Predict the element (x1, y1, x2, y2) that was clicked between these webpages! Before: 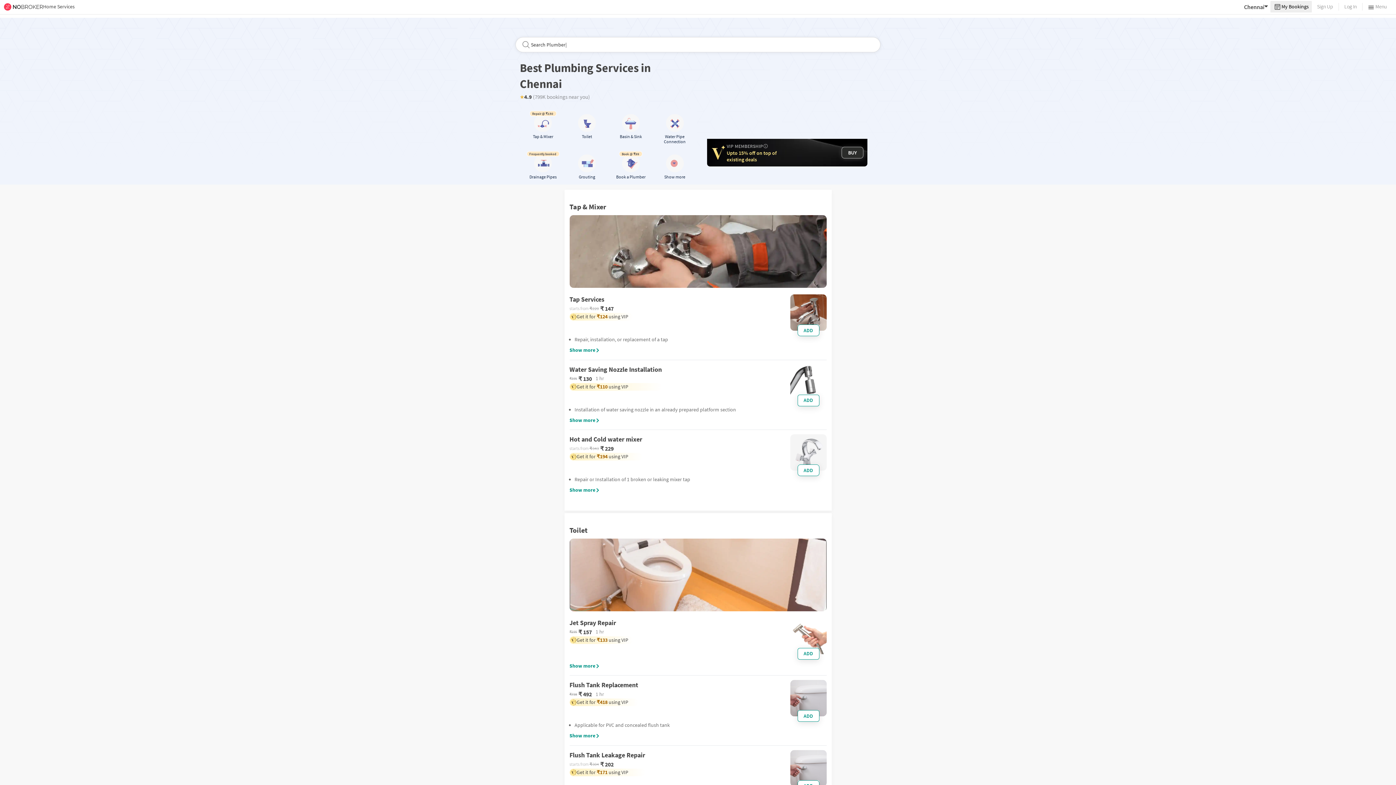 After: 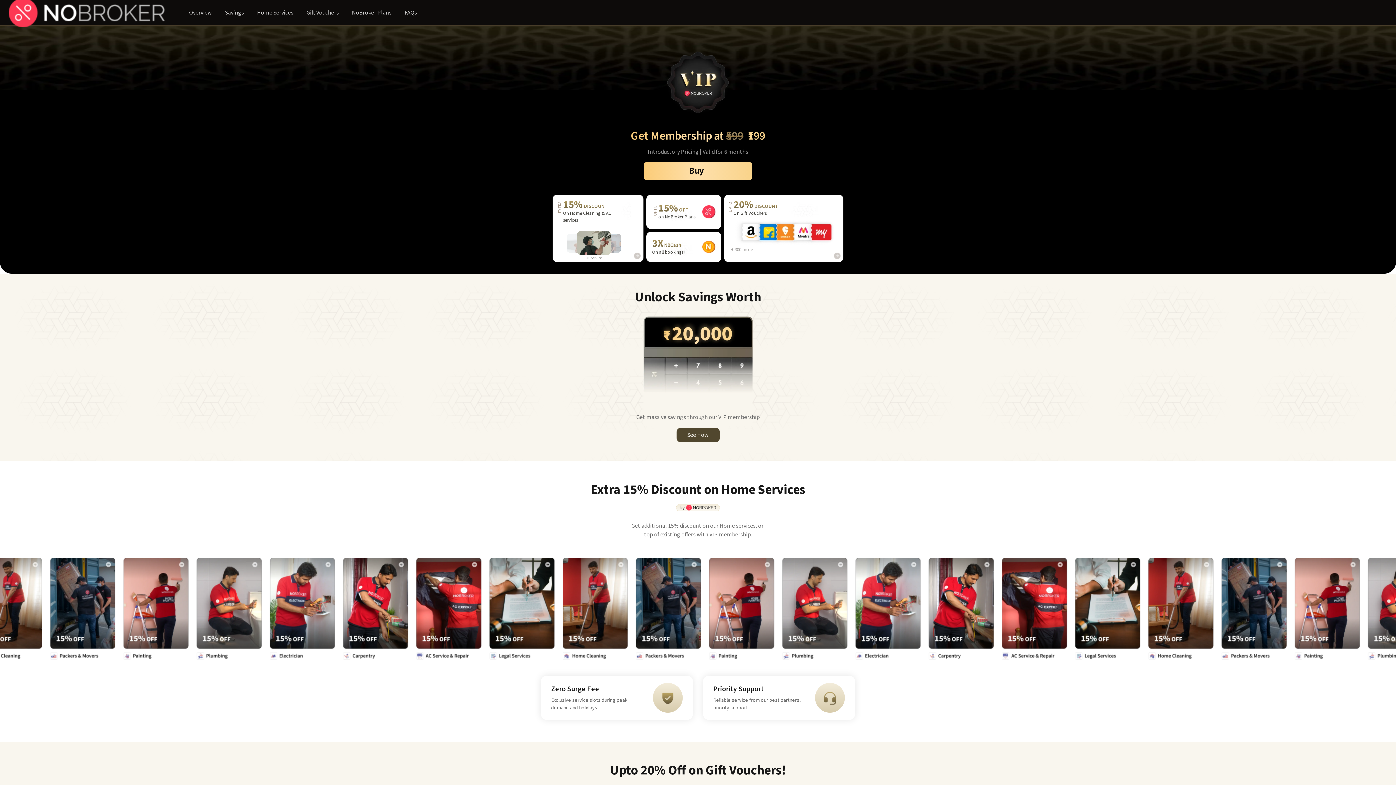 Action: bbox: (841, 147, 863, 158) label: BUY